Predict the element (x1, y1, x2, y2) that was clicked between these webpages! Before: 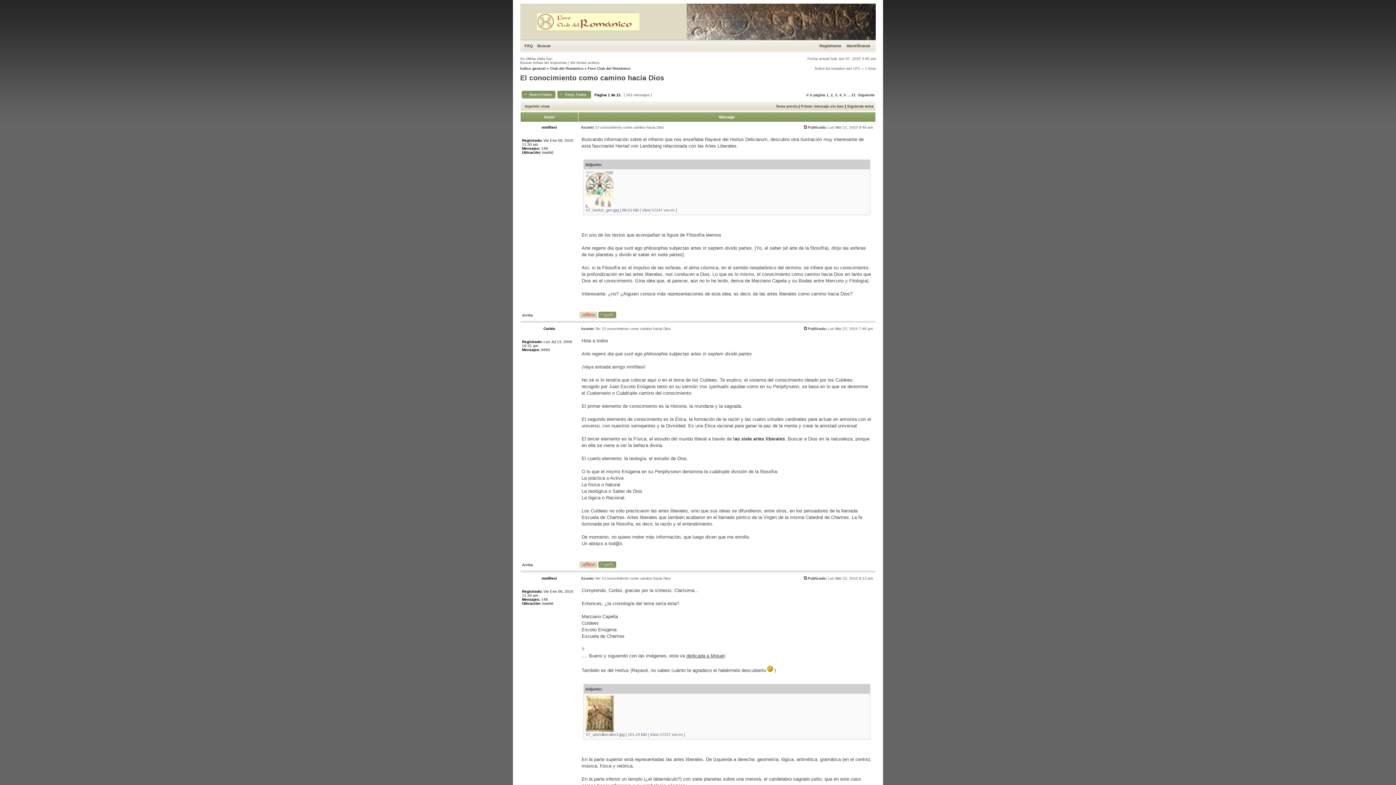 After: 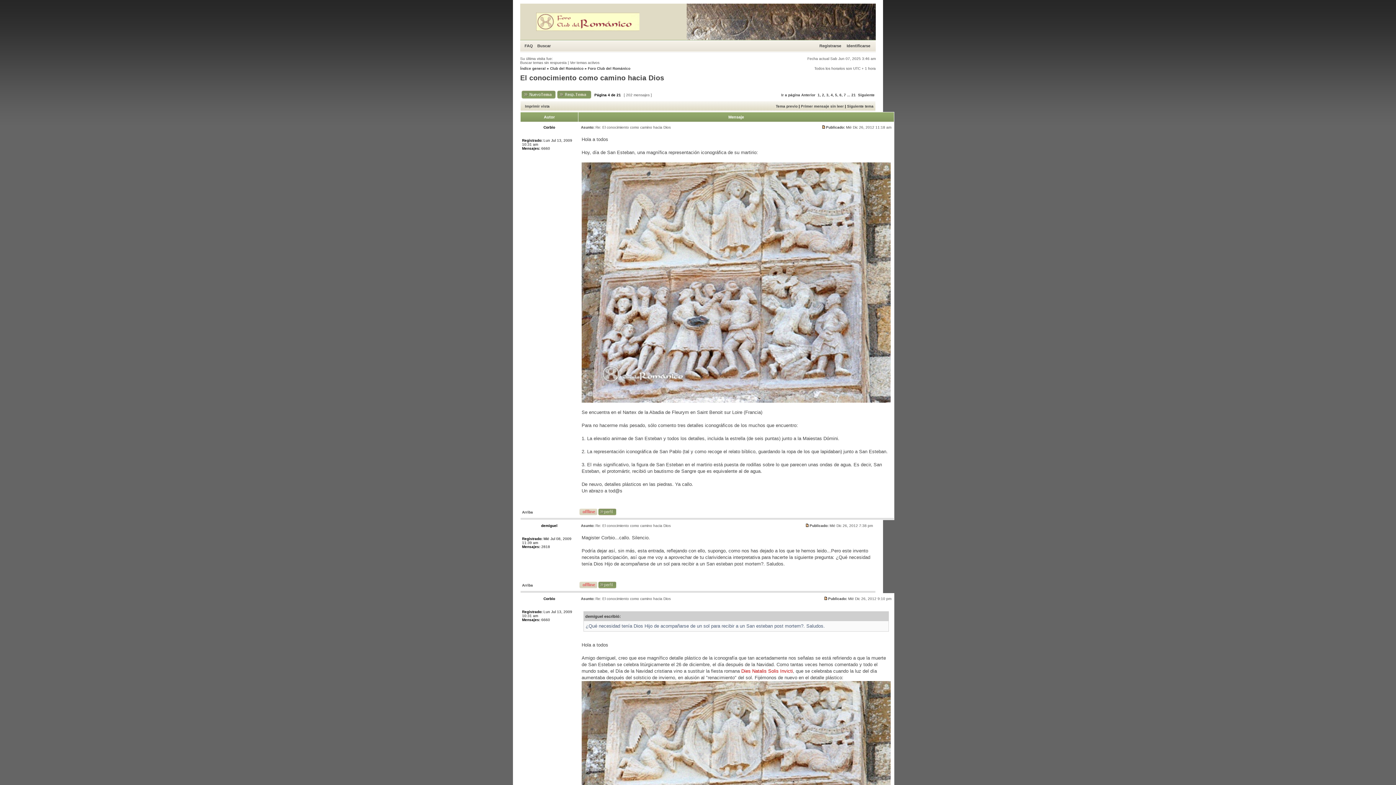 Action: bbox: (839, 93, 841, 97) label: 4